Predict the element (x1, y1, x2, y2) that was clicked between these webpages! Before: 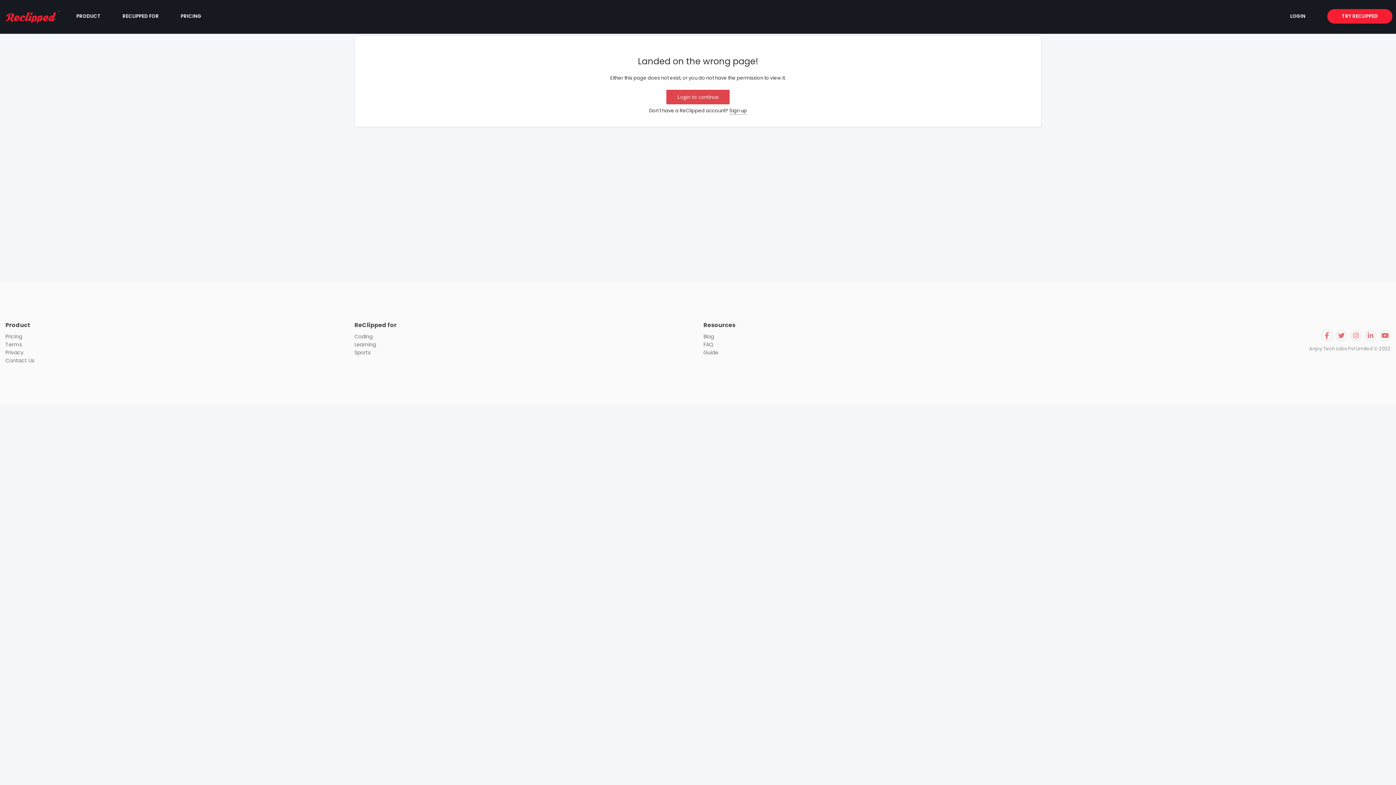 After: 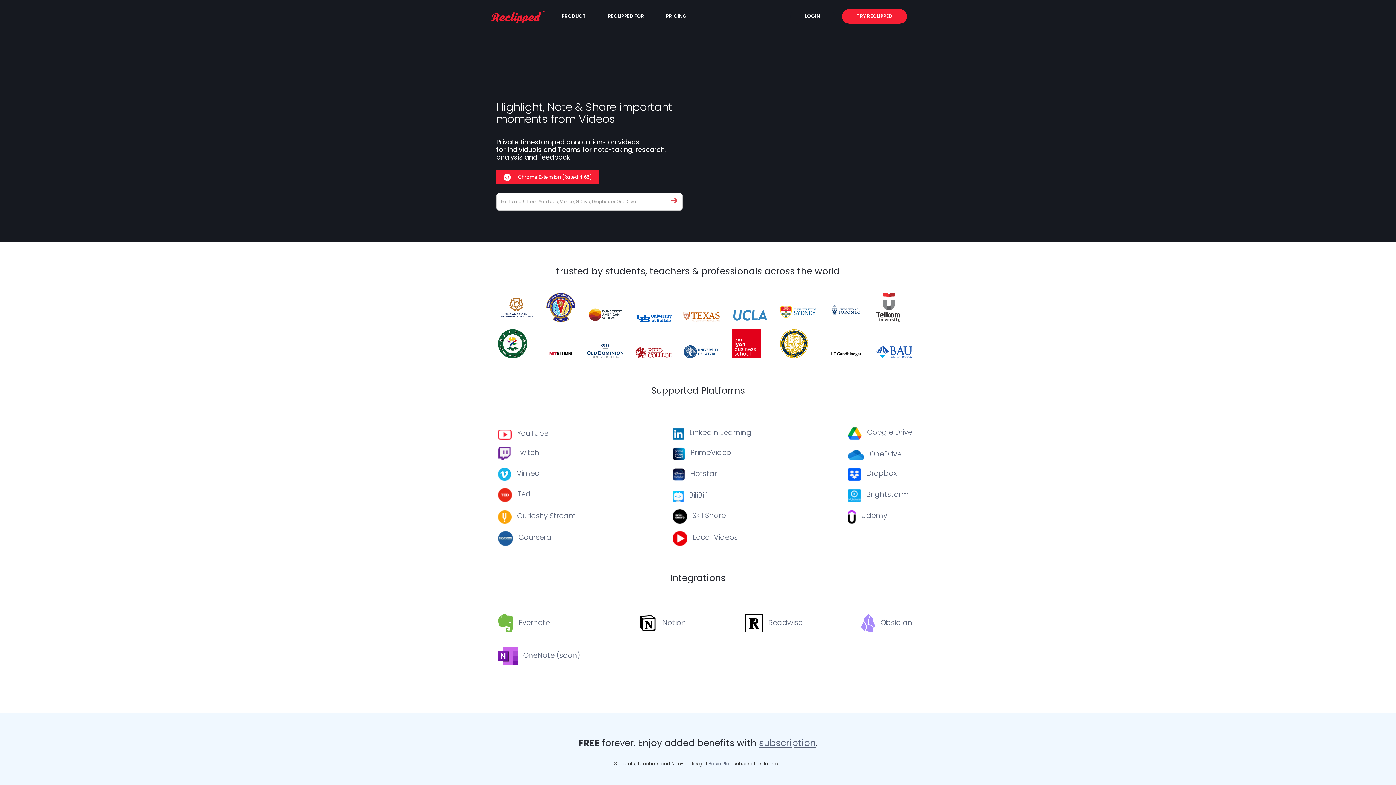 Action: bbox: (0, 8, 65, 26)